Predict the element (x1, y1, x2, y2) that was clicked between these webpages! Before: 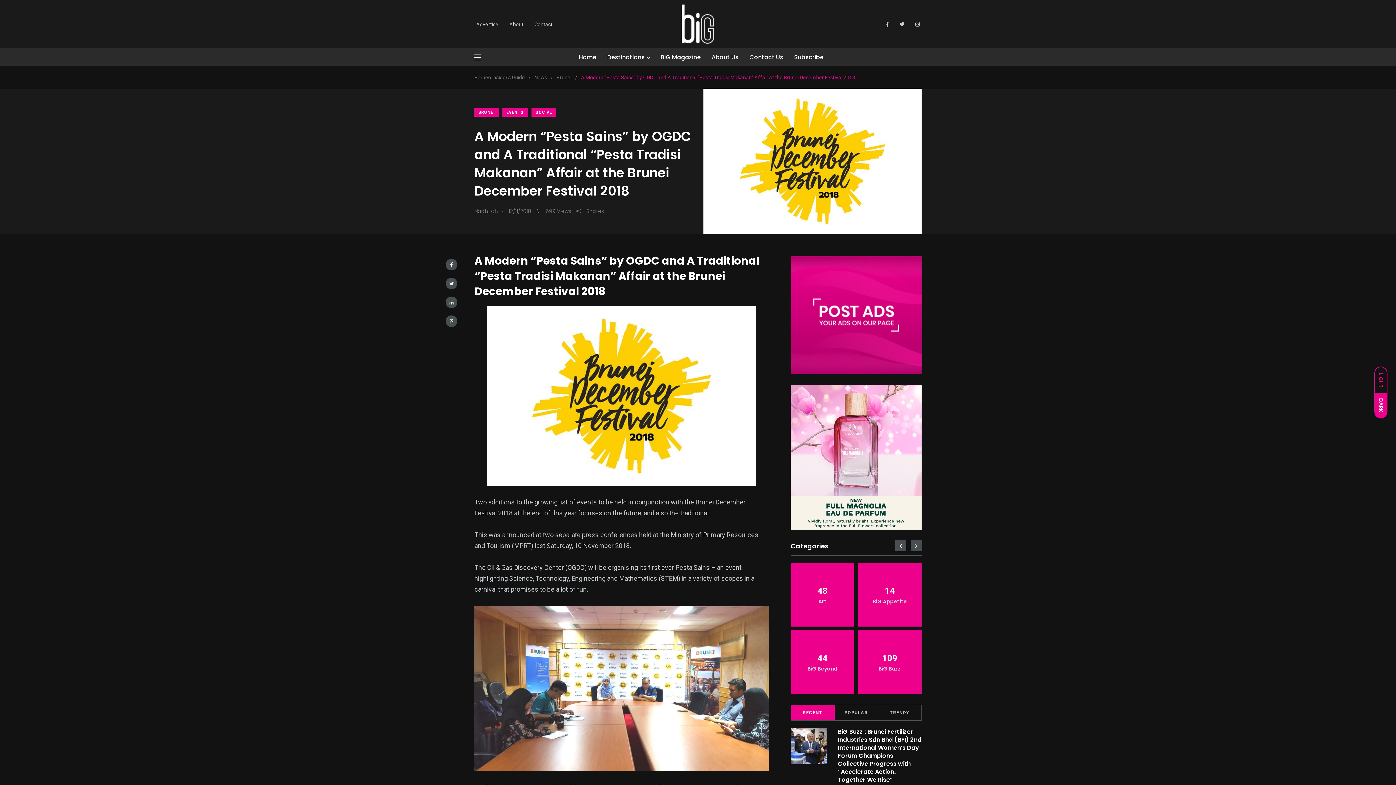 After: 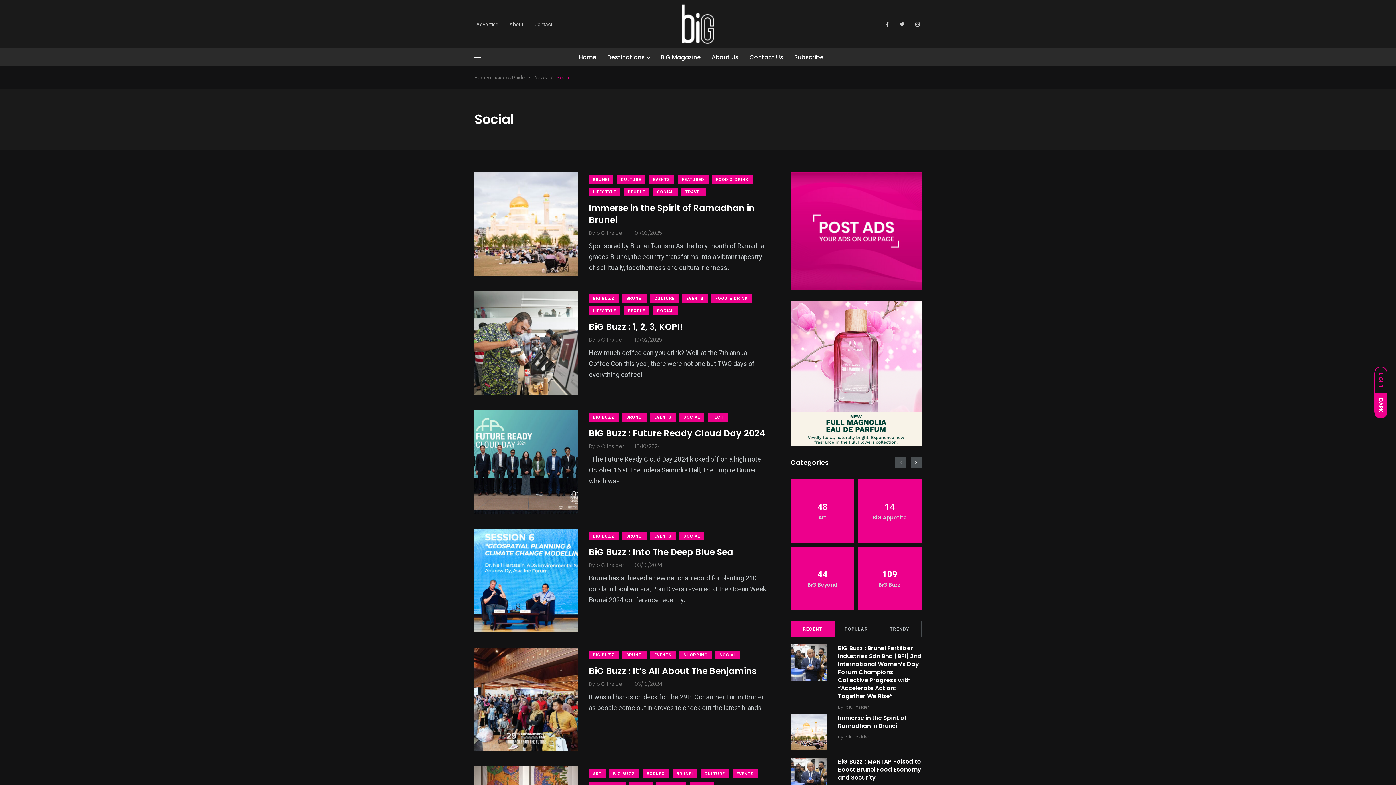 Action: label: SOCIAL bbox: (531, 107, 556, 116)